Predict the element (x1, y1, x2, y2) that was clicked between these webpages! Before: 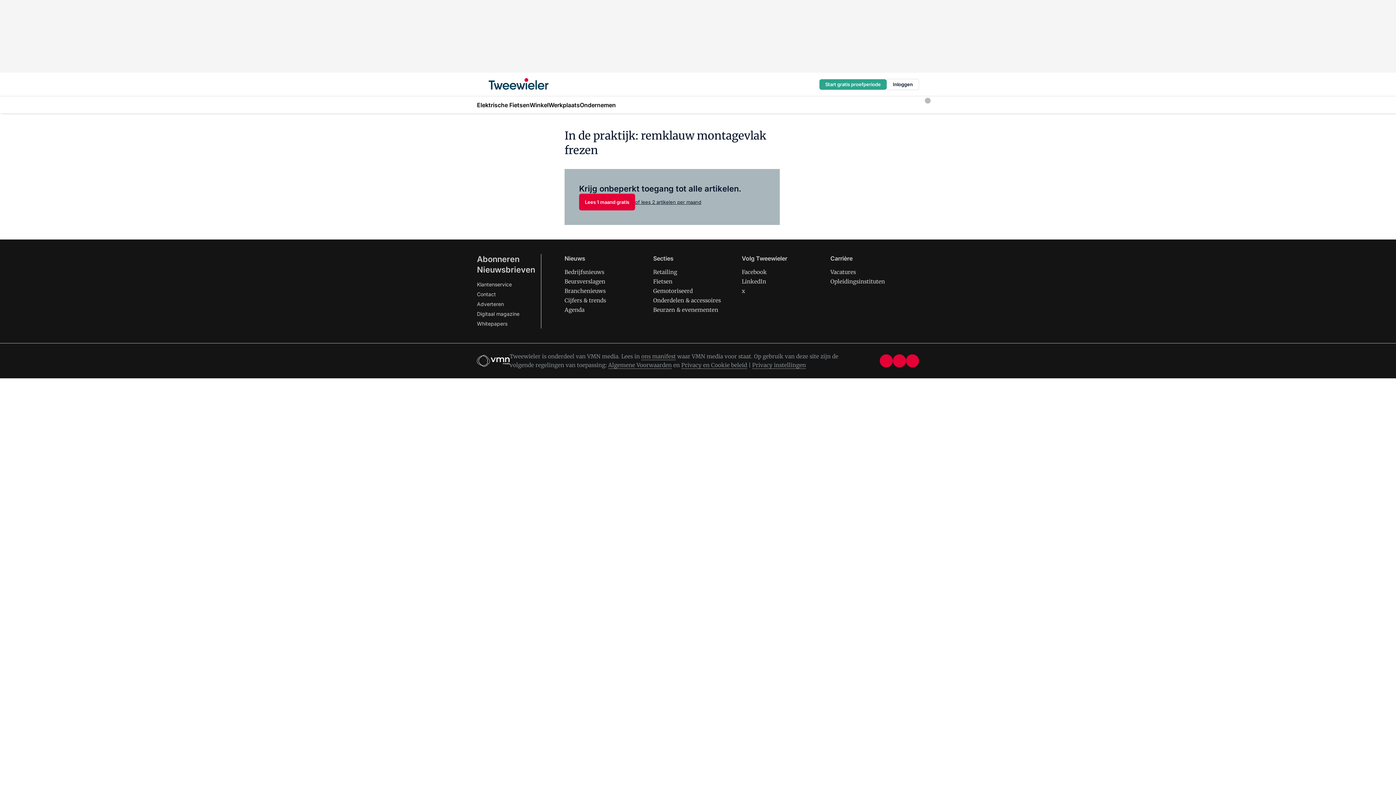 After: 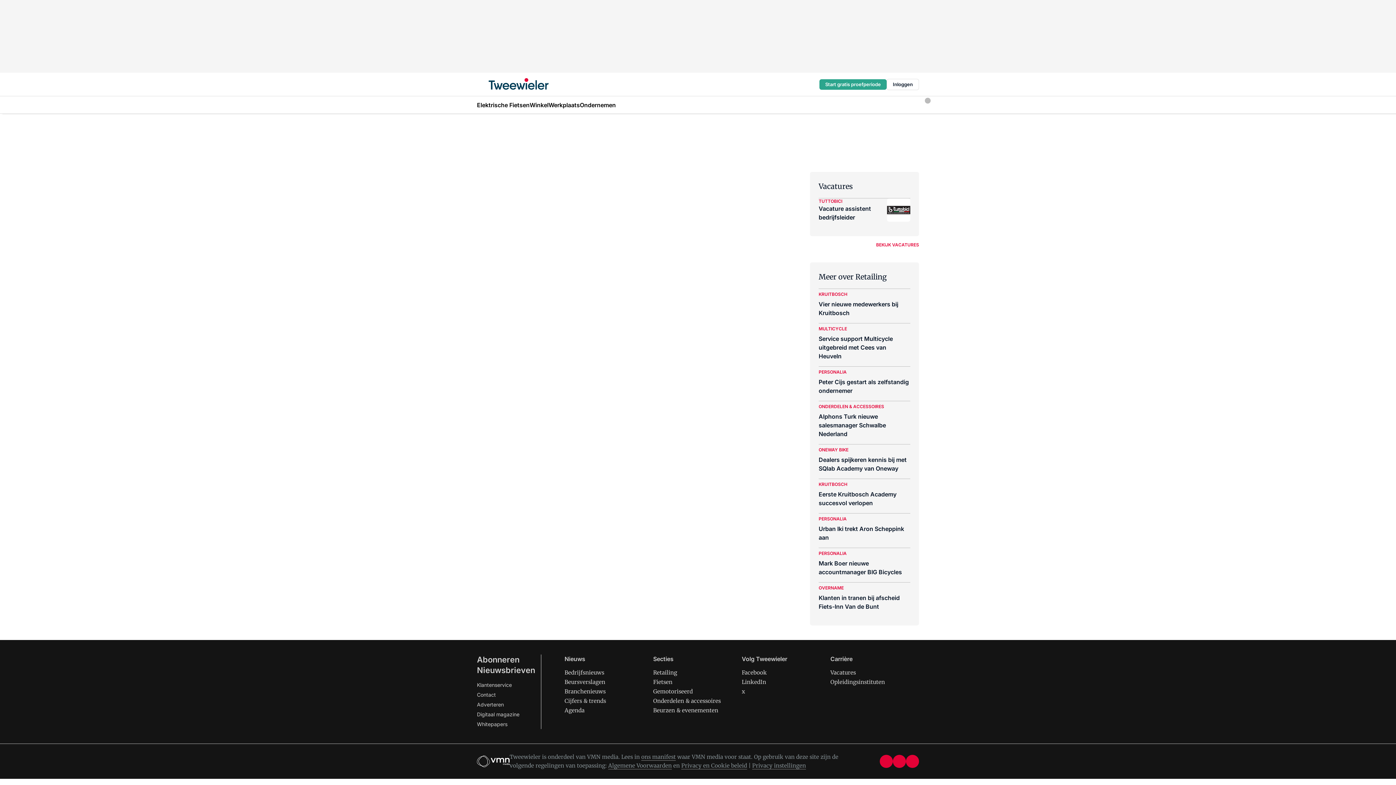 Action: bbox: (830, 278, 885, 285) label: Opleidingsinstituten